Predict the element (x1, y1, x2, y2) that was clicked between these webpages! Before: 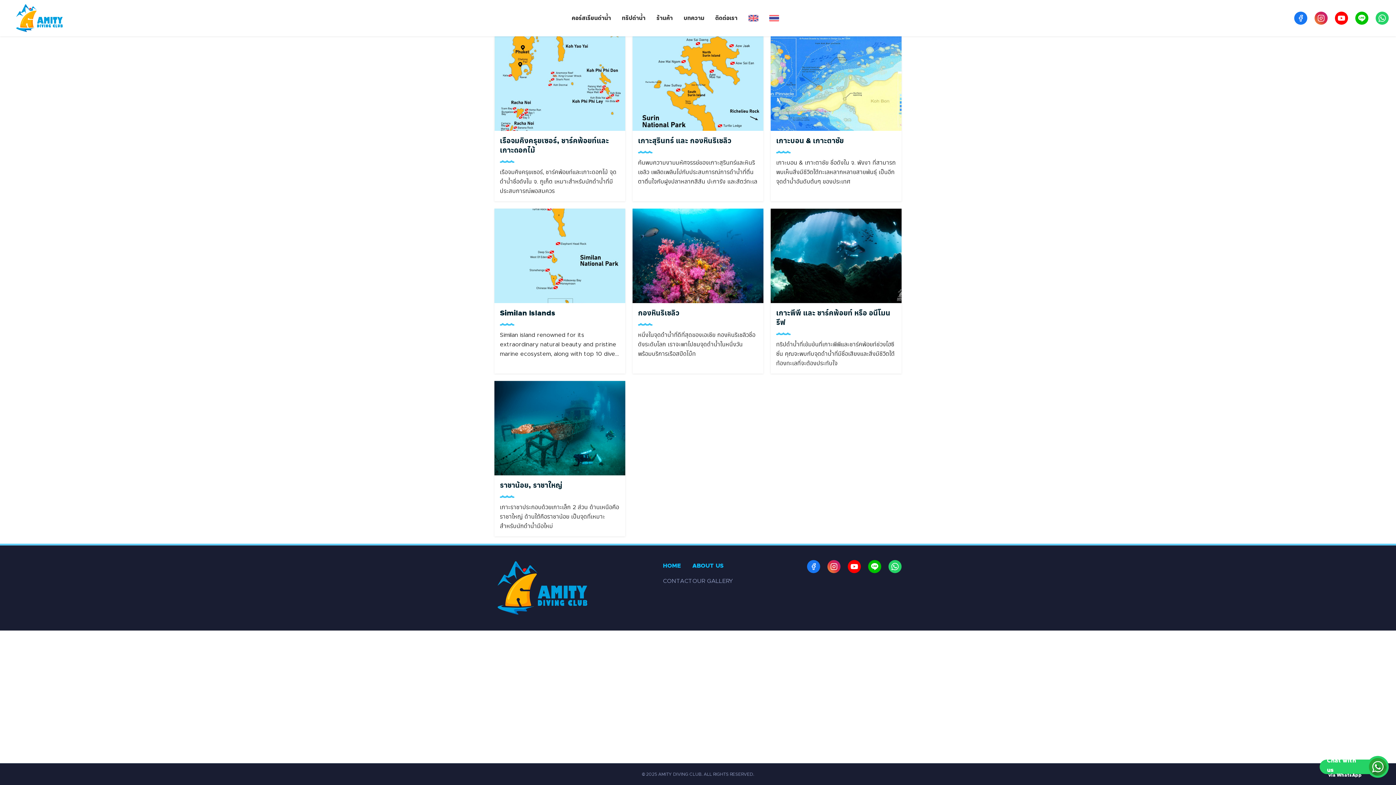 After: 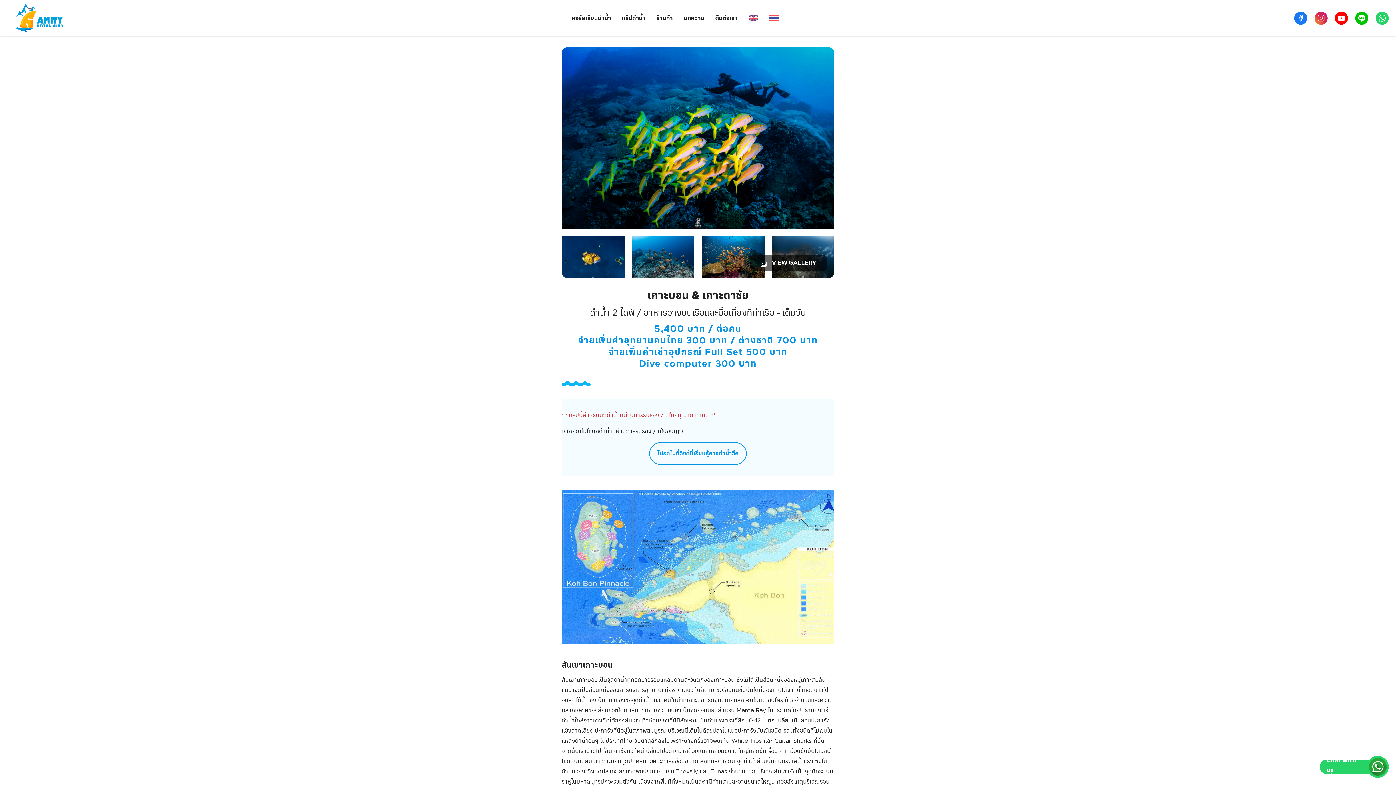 Action: bbox: (770, 79, 901, 85)